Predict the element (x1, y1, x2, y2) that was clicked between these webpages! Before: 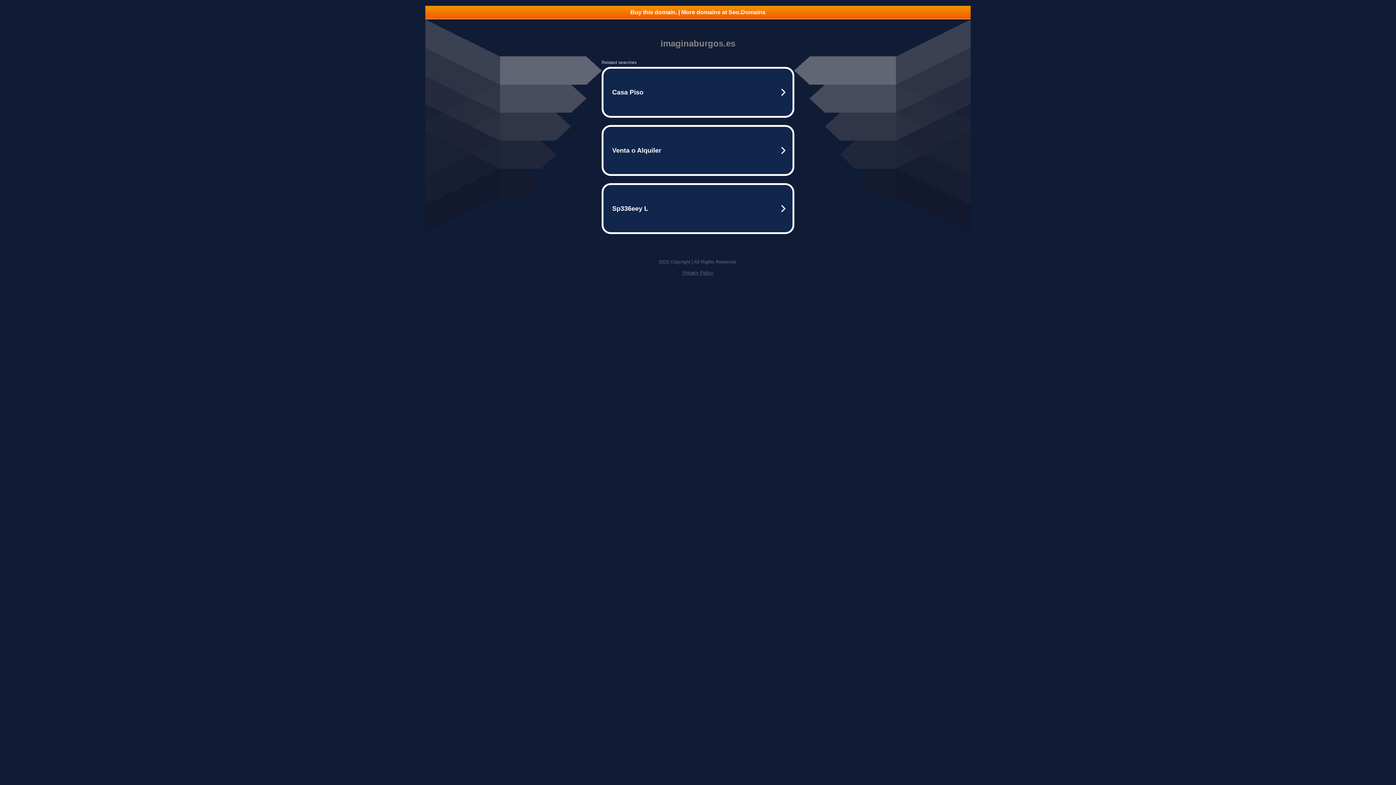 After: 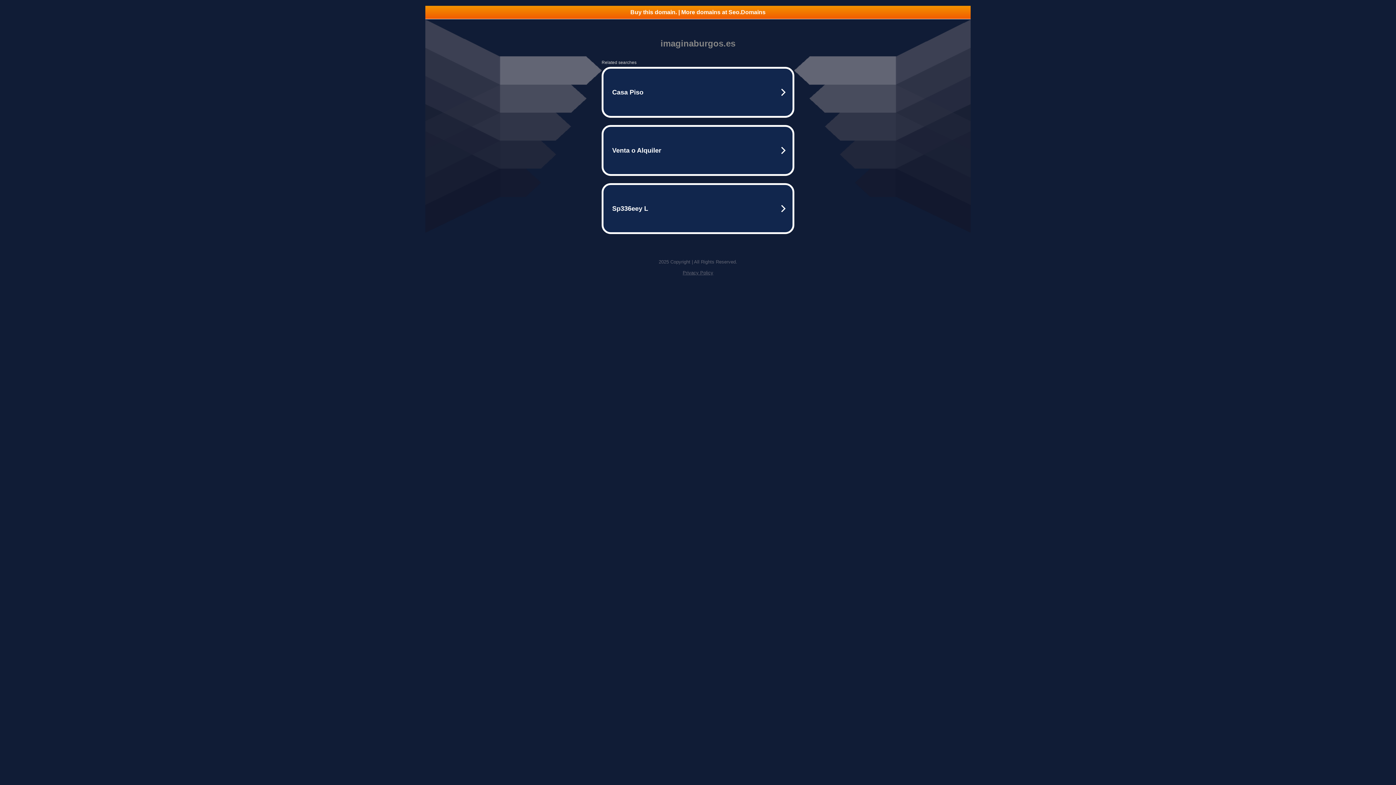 Action: label: Privacy Policy bbox: (682, 270, 713, 275)